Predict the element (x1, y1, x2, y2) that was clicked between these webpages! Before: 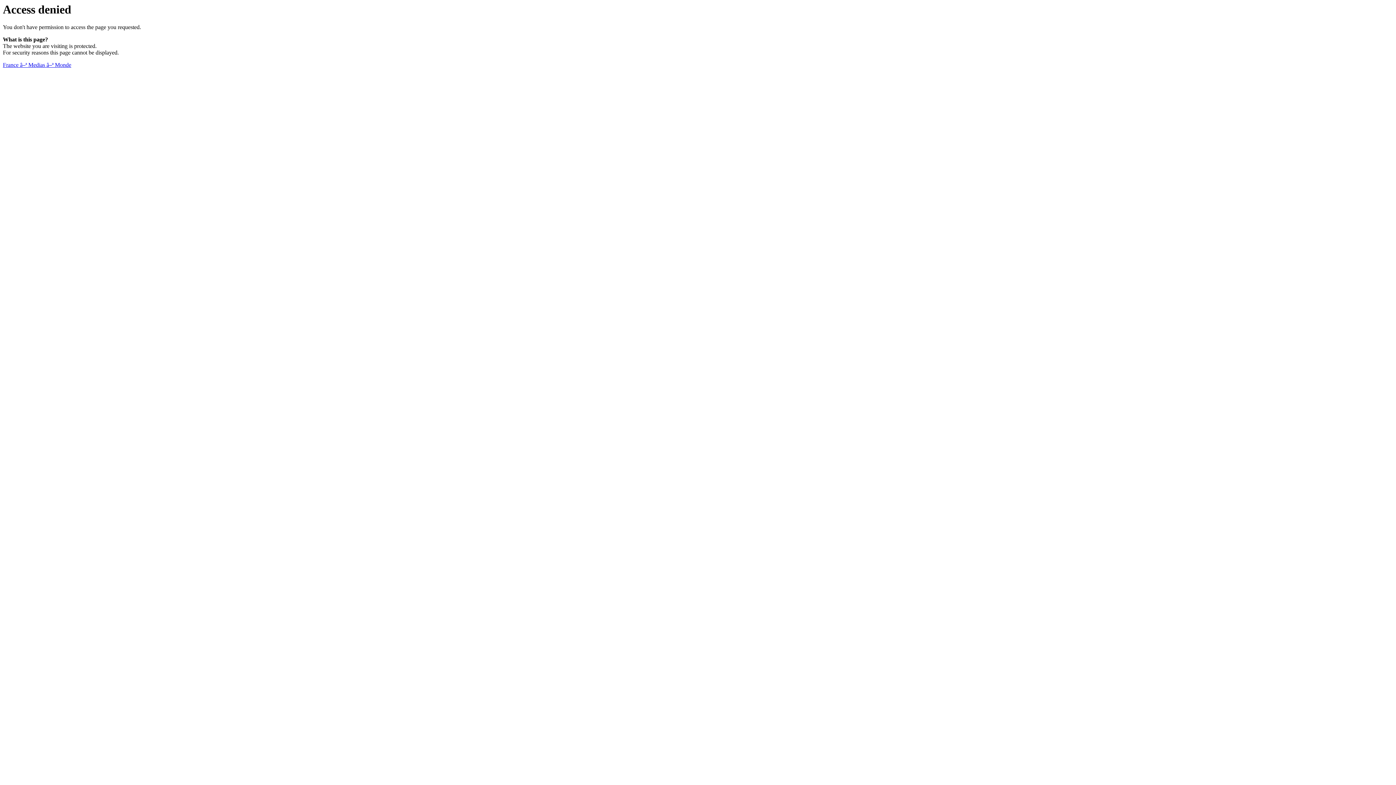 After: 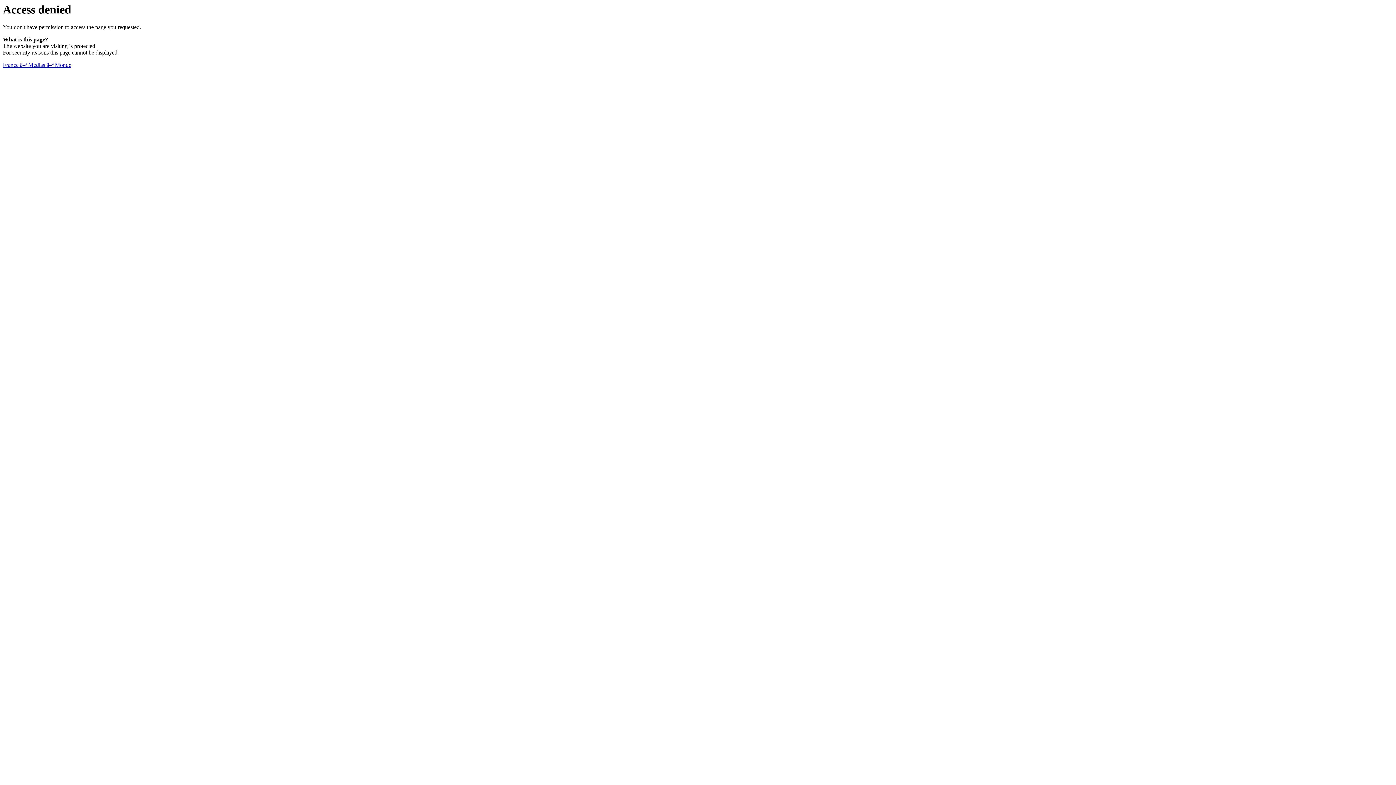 Action: bbox: (2, 61, 71, 68) label: France â–ª Medias â–ª Monde